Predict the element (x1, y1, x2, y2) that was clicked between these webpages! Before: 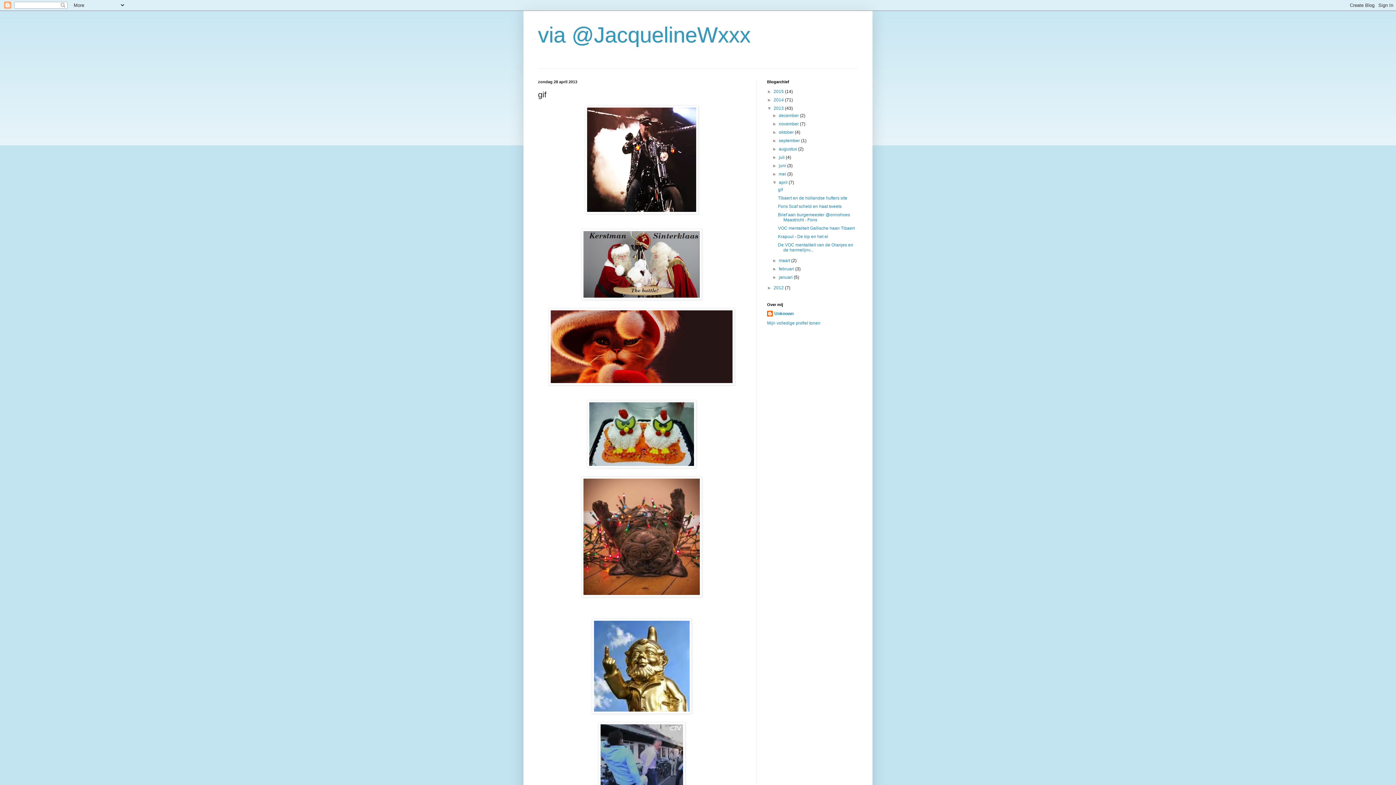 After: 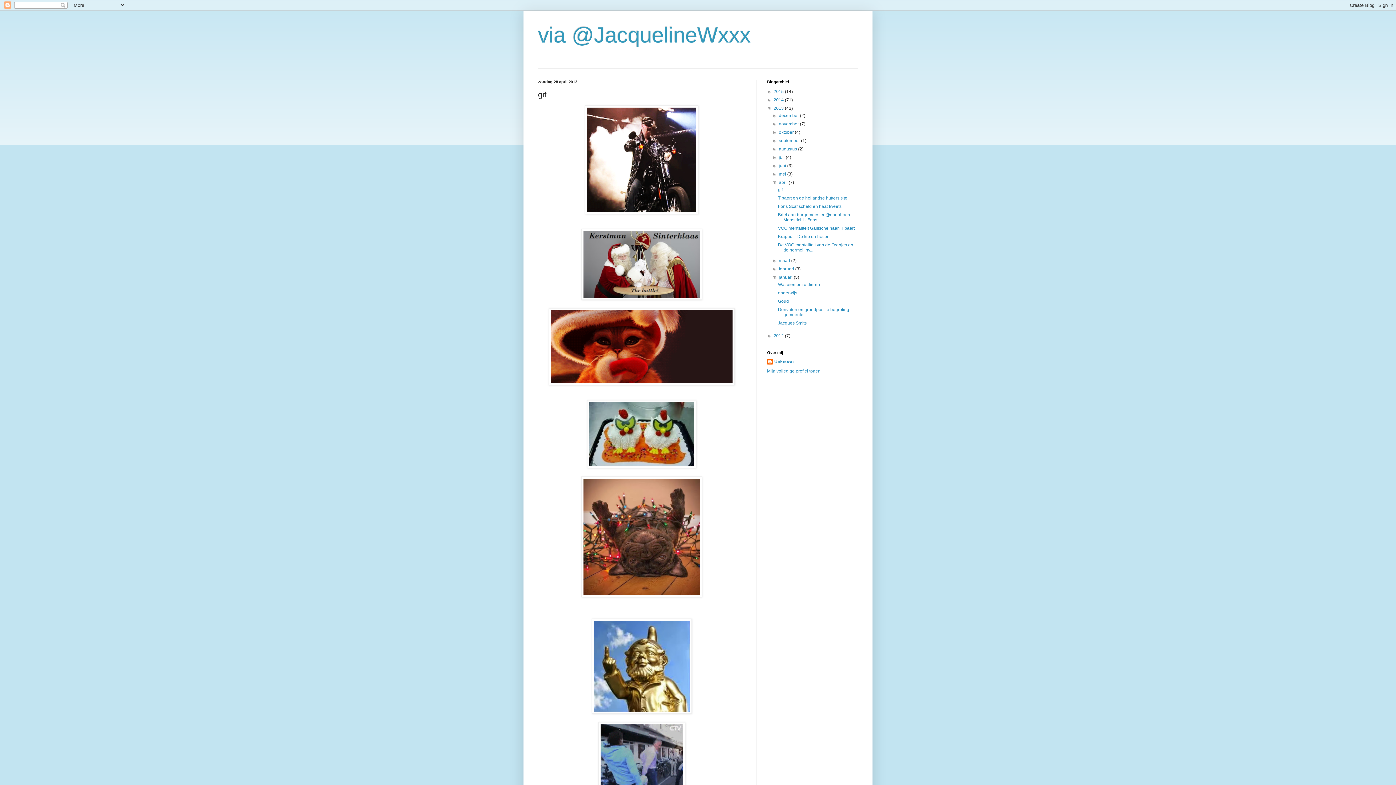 Action: label: ►   bbox: (772, 274, 779, 280)